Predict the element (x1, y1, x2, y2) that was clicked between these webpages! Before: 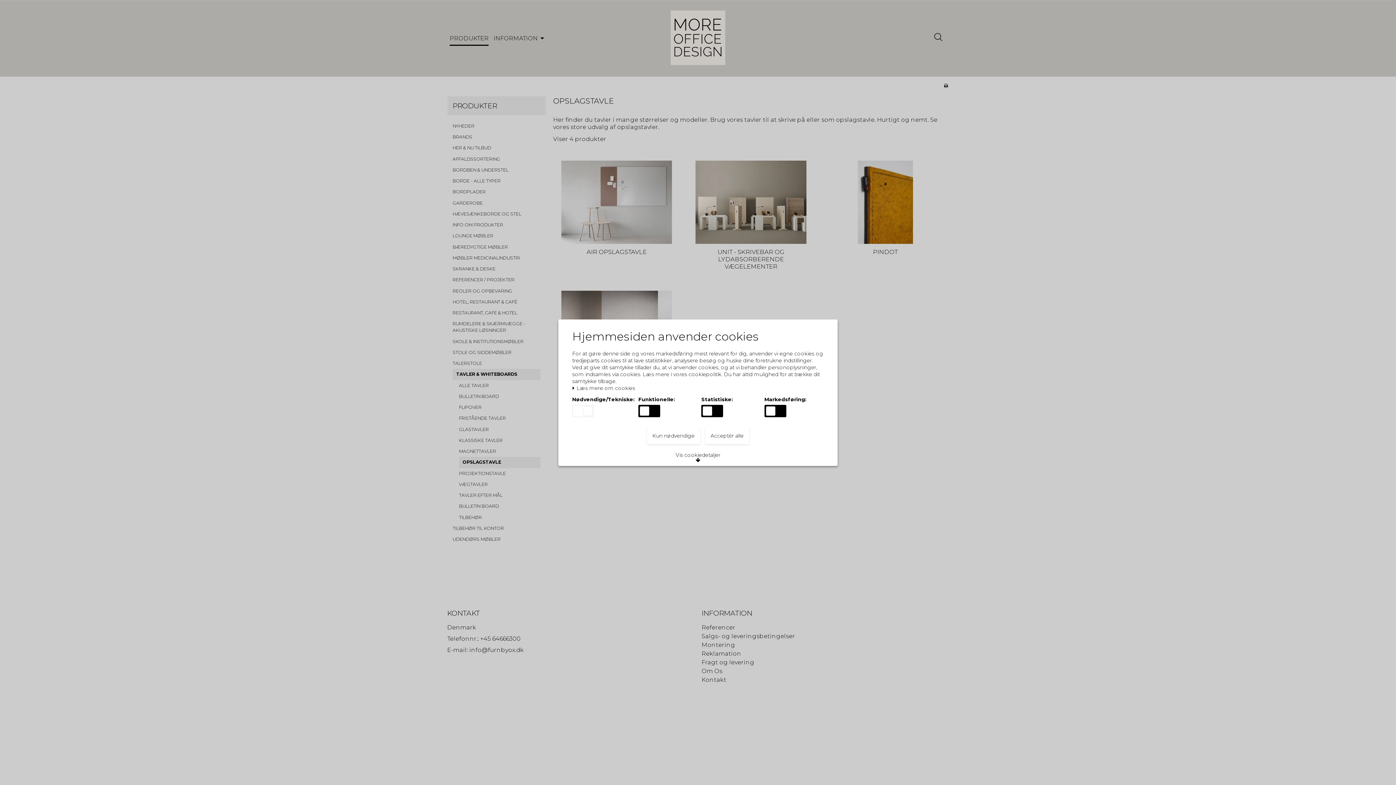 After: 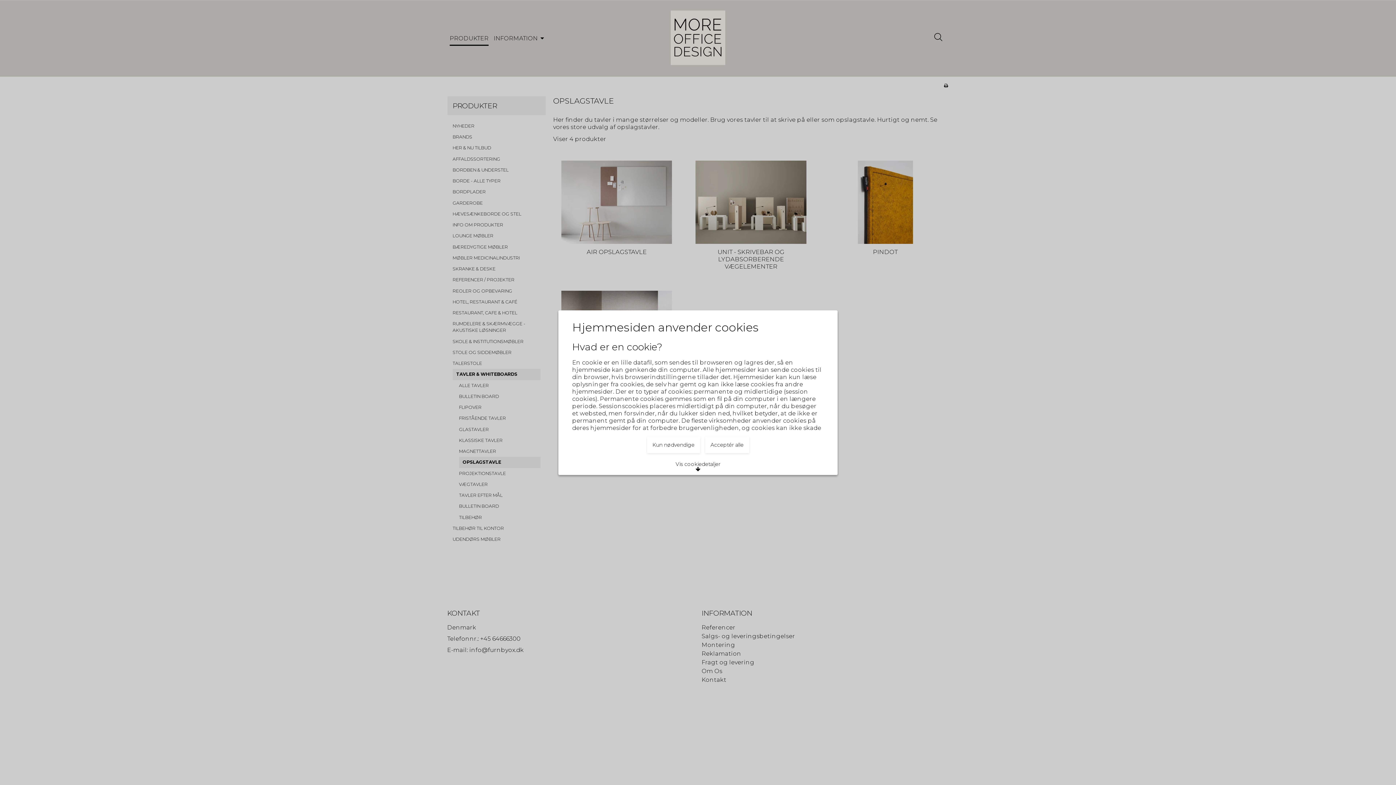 Action: bbox: (572, 385, 635, 391) label:  Læs mere om cookies